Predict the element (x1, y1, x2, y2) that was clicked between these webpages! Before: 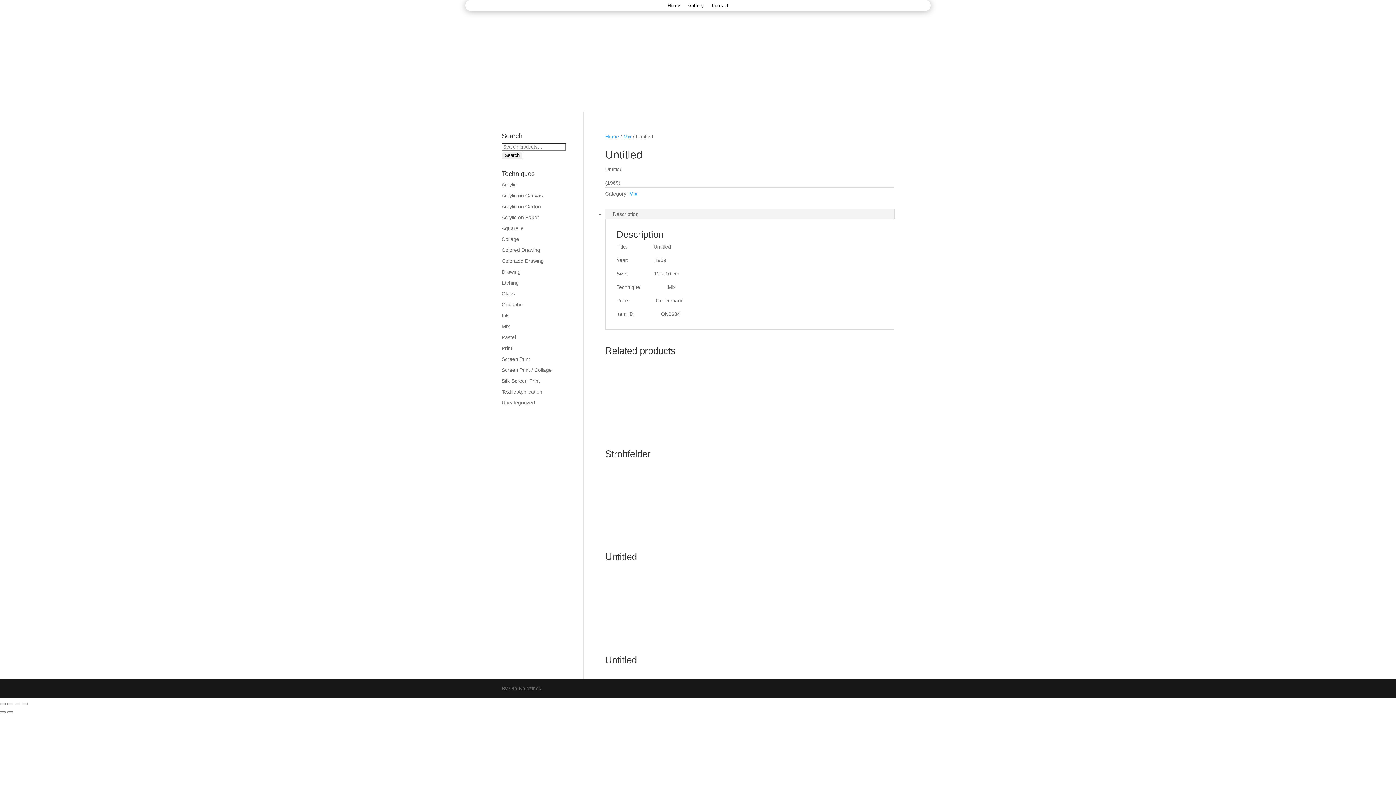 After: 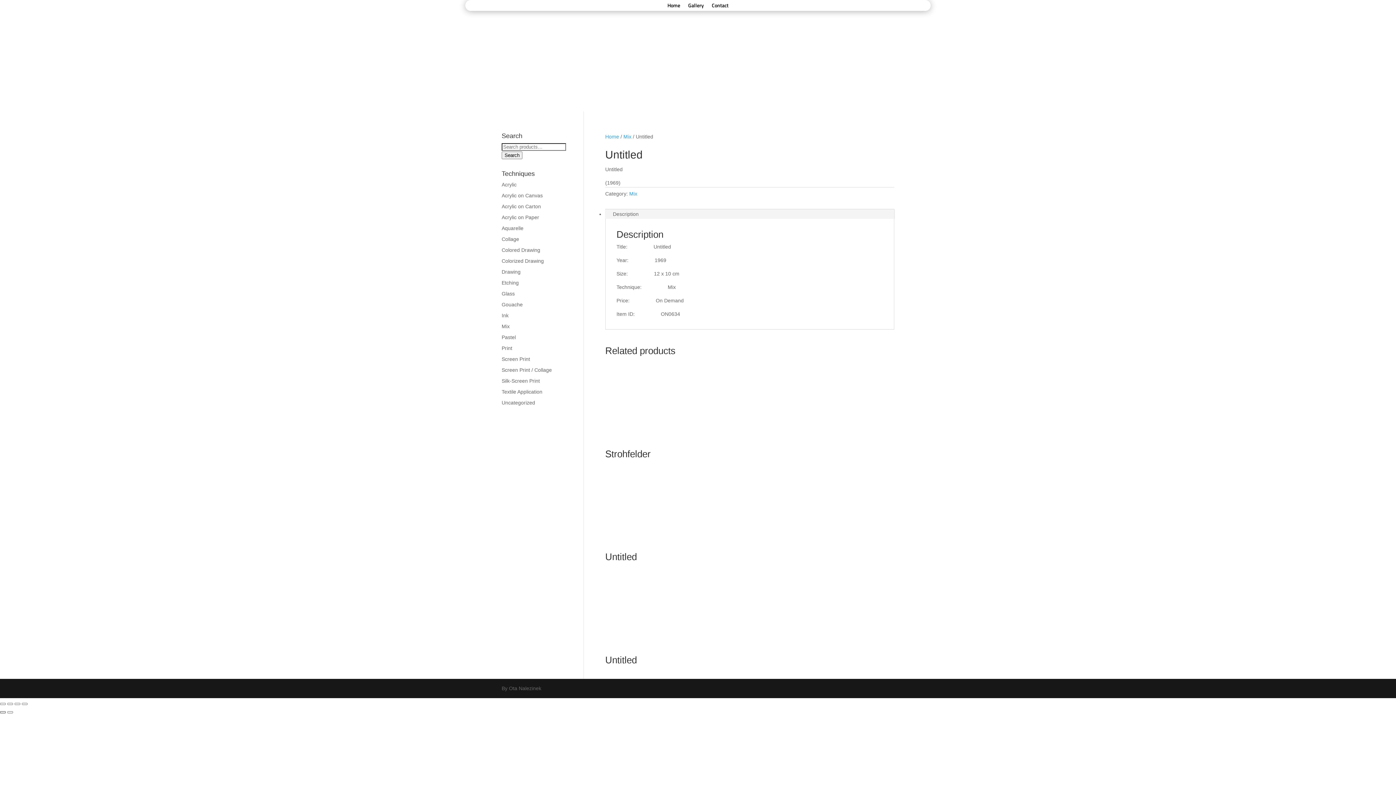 Action: label: Previous (arrow left) bbox: (0, 711, 5, 713)